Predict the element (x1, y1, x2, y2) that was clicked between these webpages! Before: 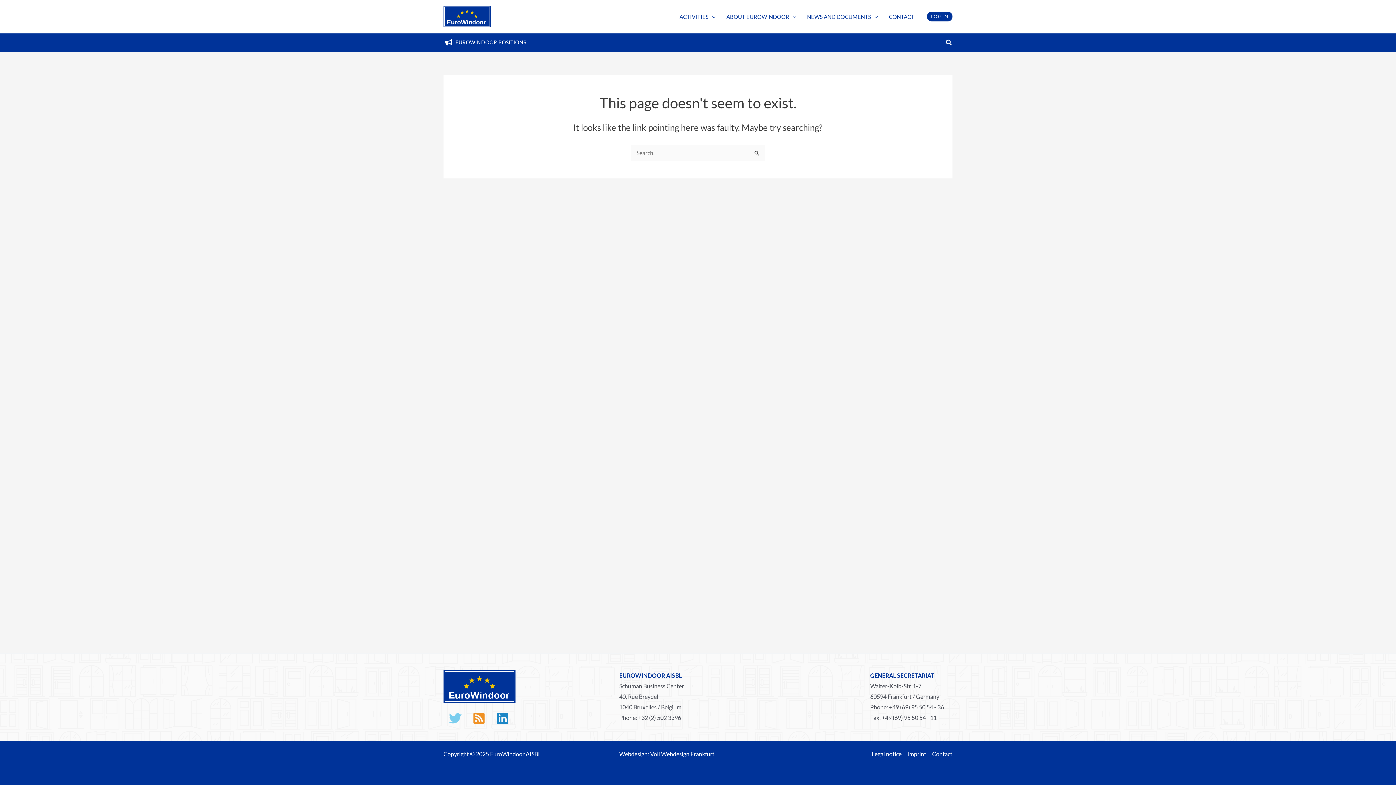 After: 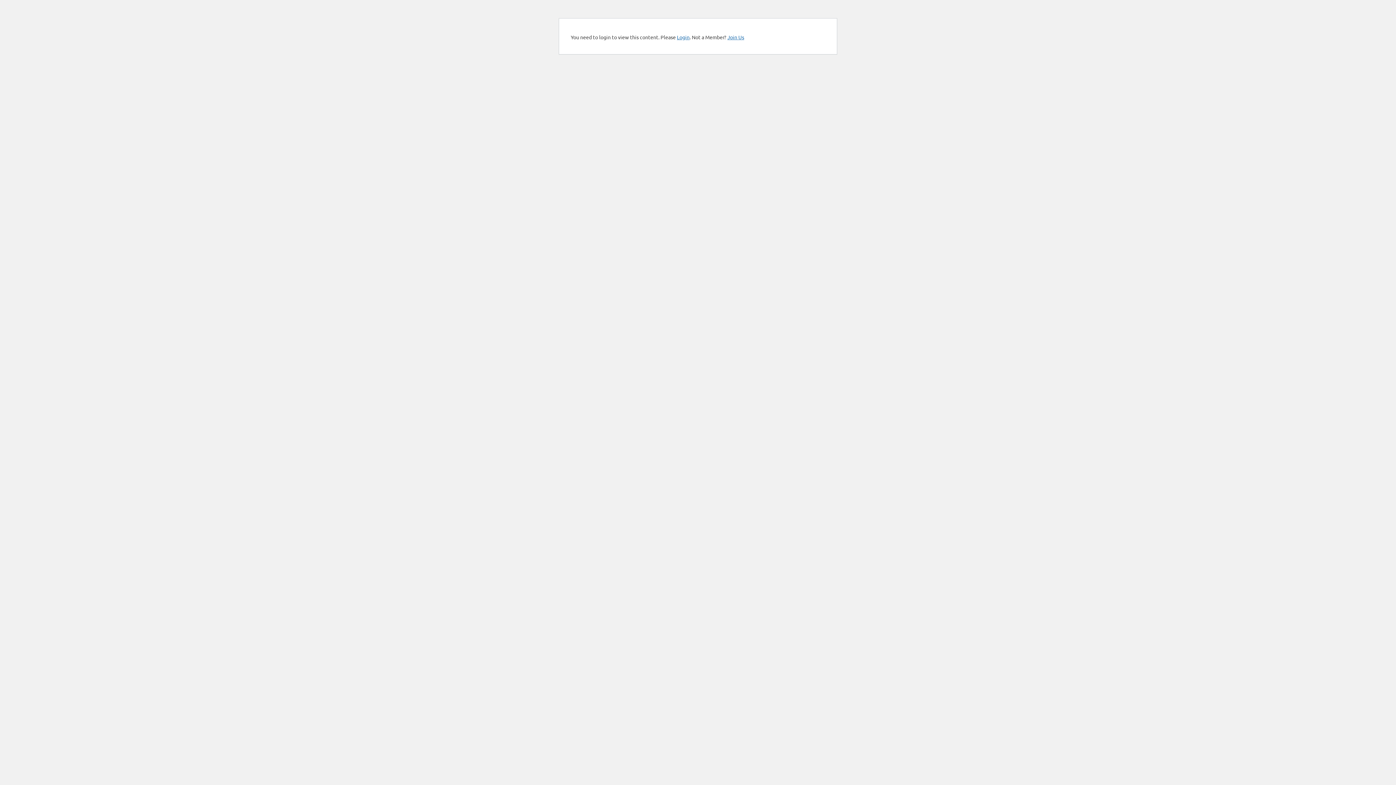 Action: label: Login bbox: (927, 11, 952, 21)